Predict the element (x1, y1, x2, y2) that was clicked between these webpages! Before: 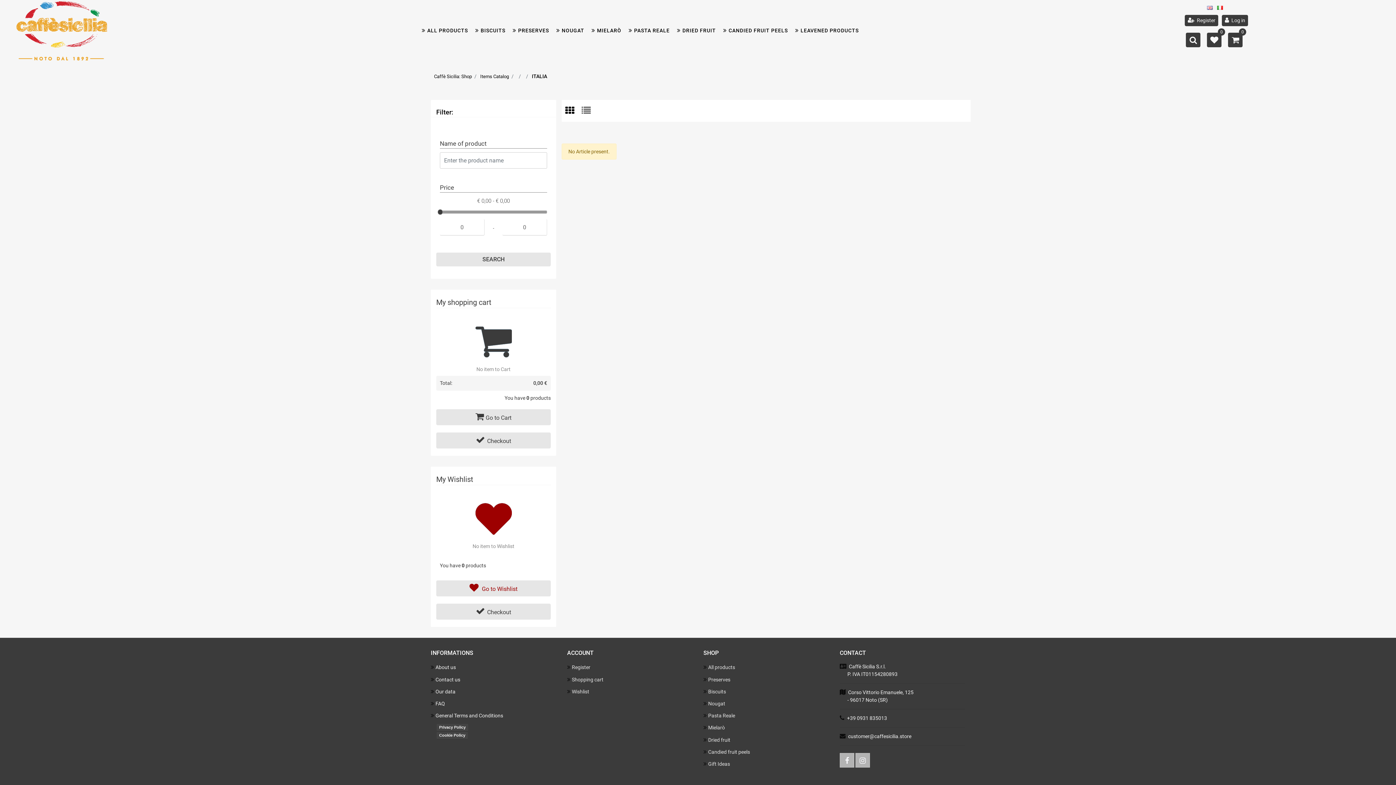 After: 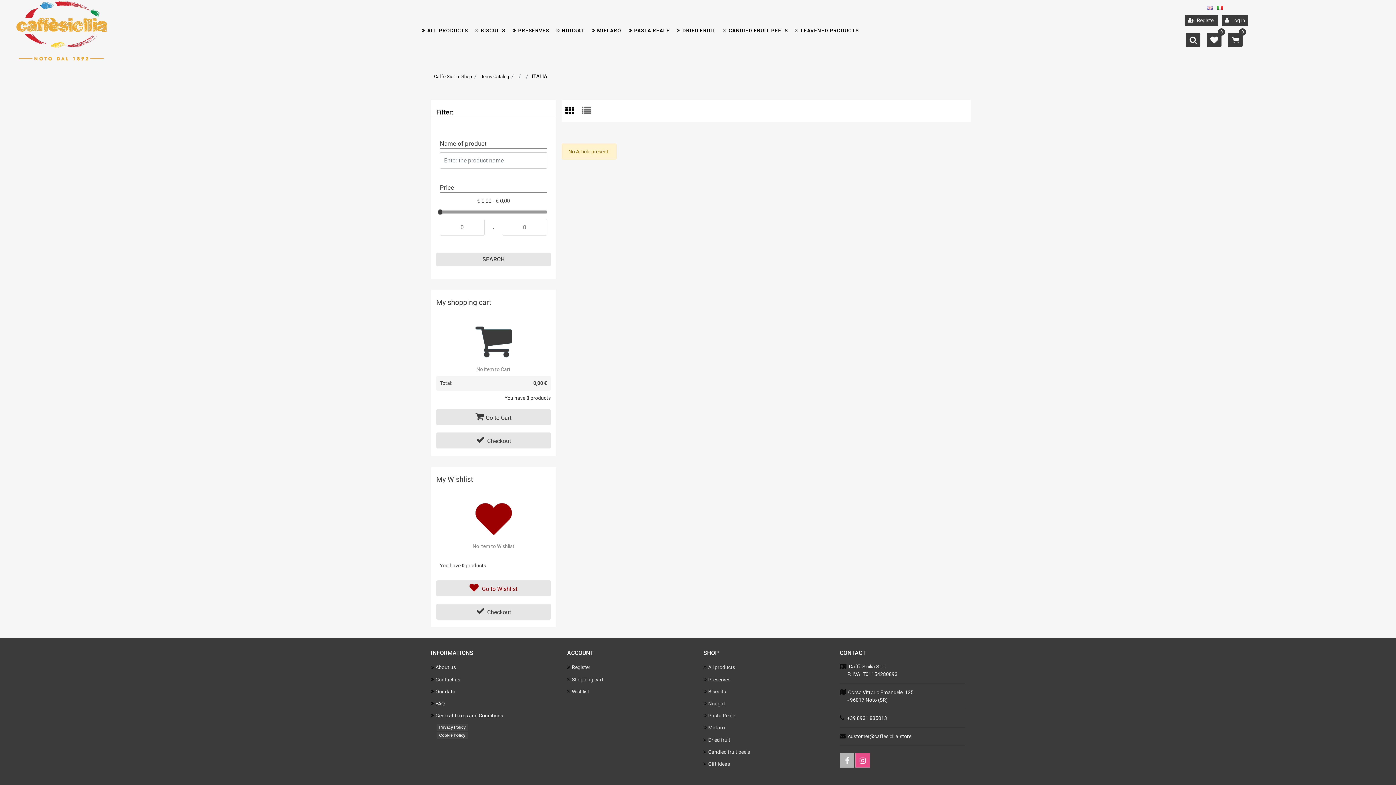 Action: bbox: (855, 753, 870, 768)